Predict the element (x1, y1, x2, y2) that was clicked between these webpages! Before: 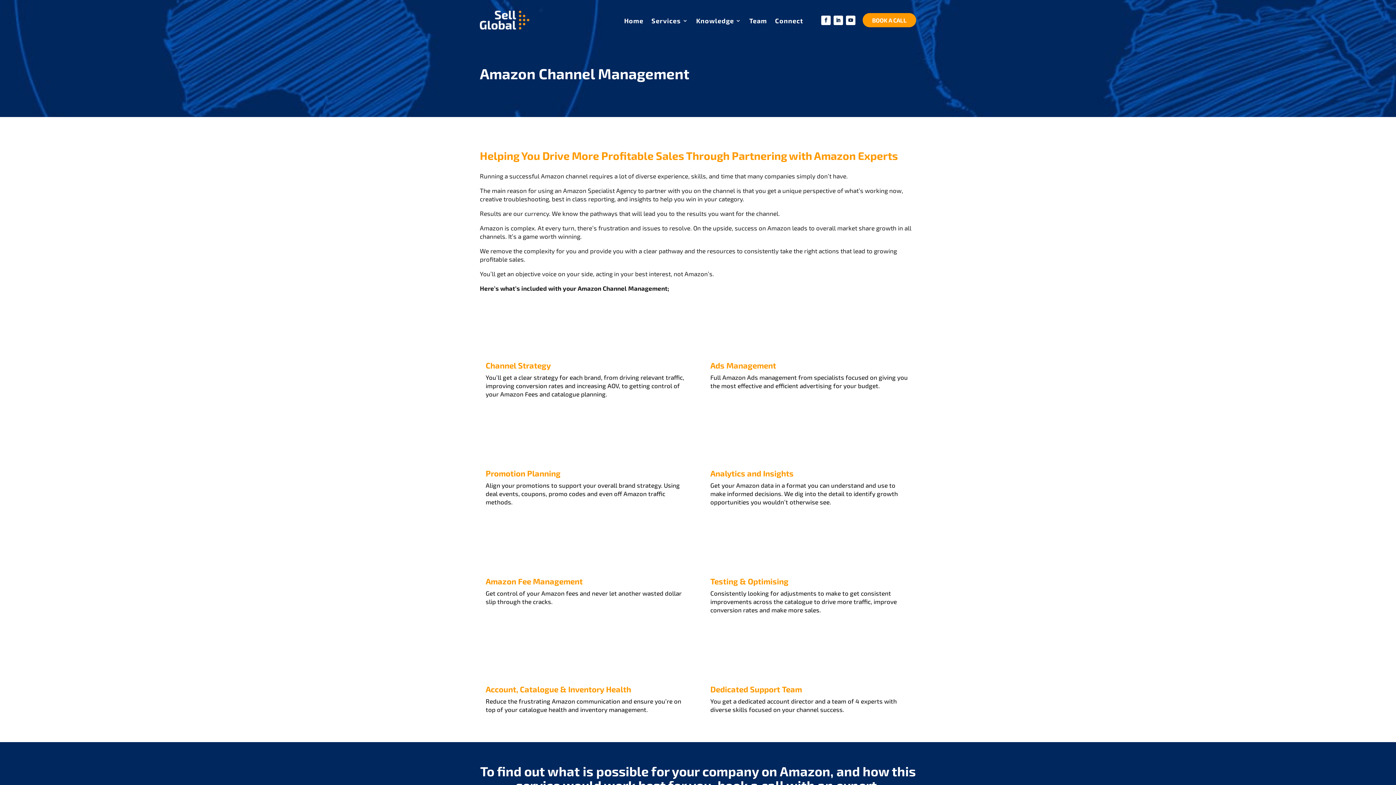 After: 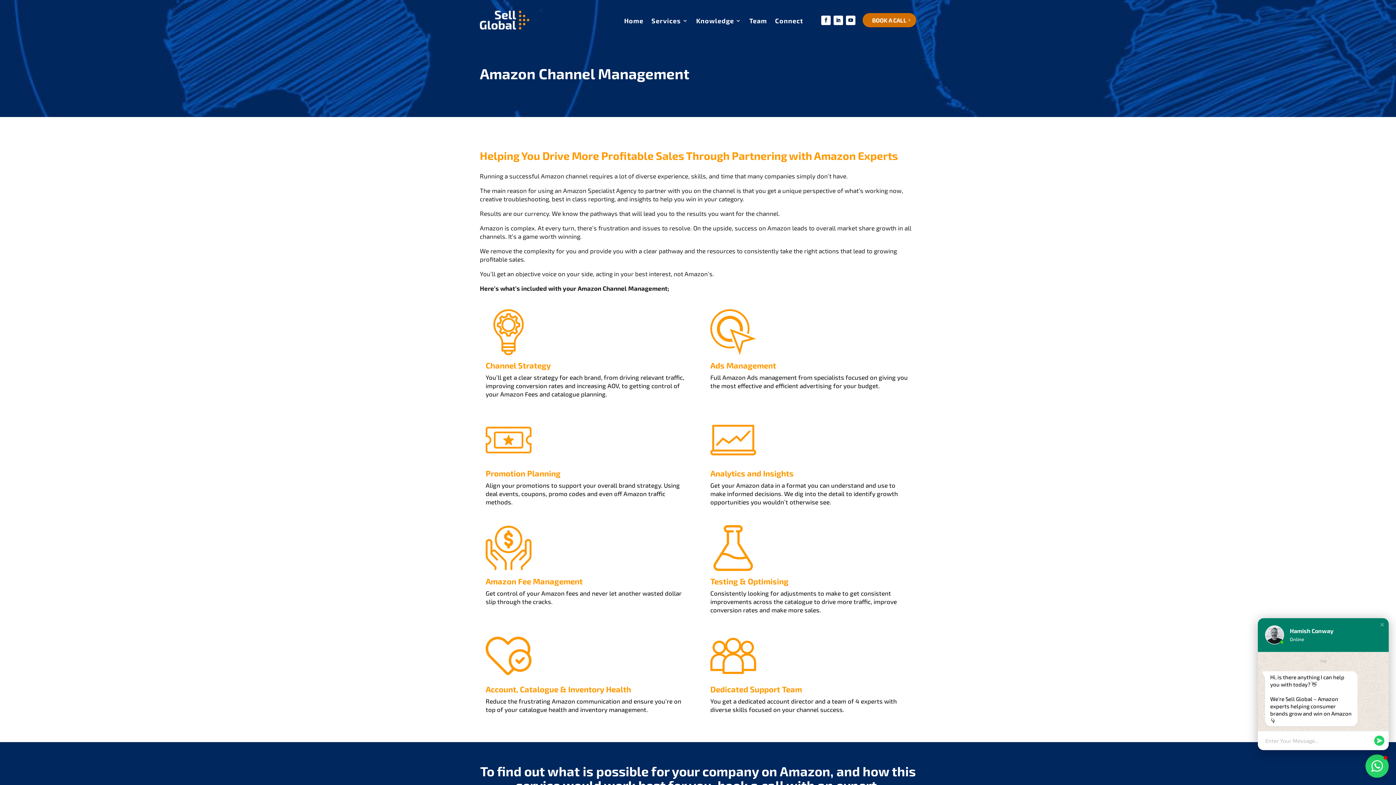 Action: bbox: (862, 12, 916, 27) label: BOOK A CALL